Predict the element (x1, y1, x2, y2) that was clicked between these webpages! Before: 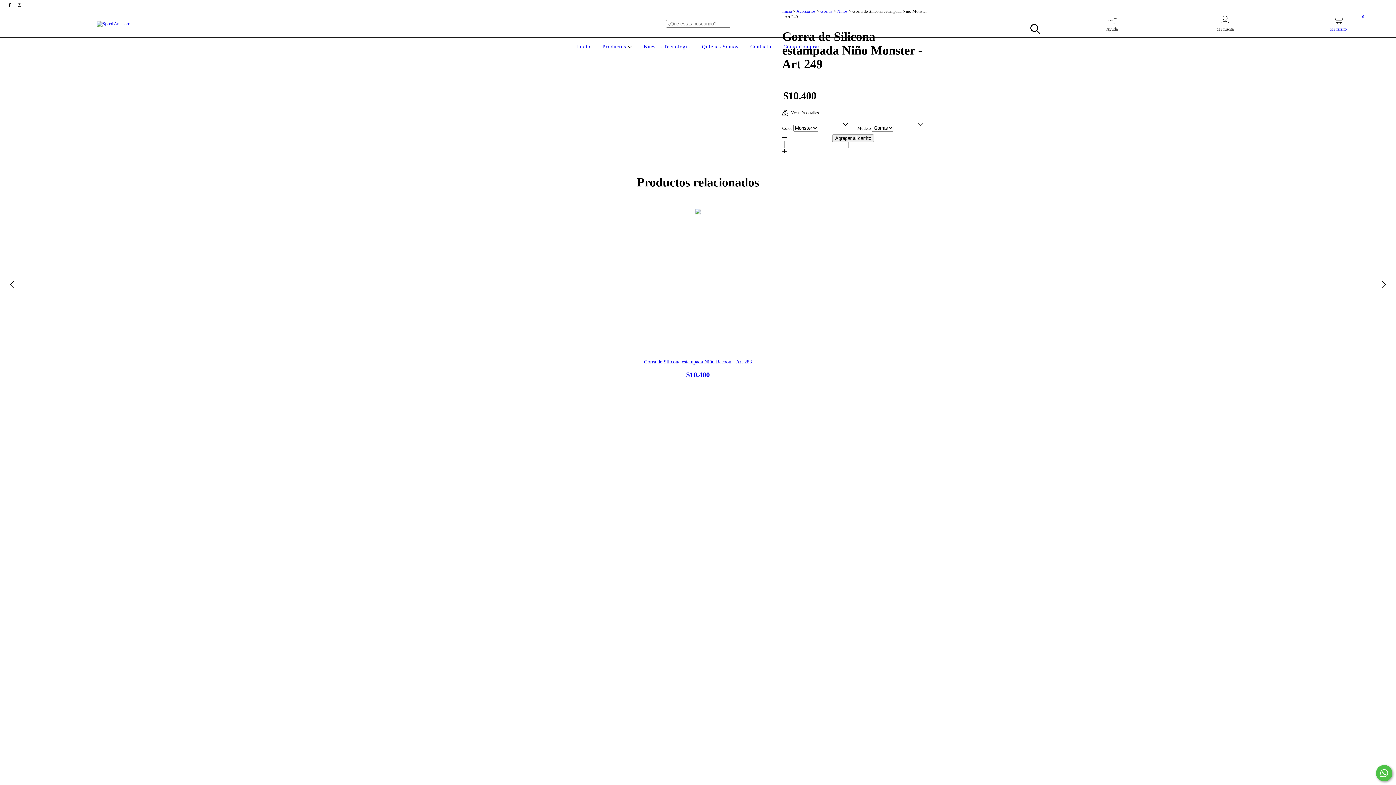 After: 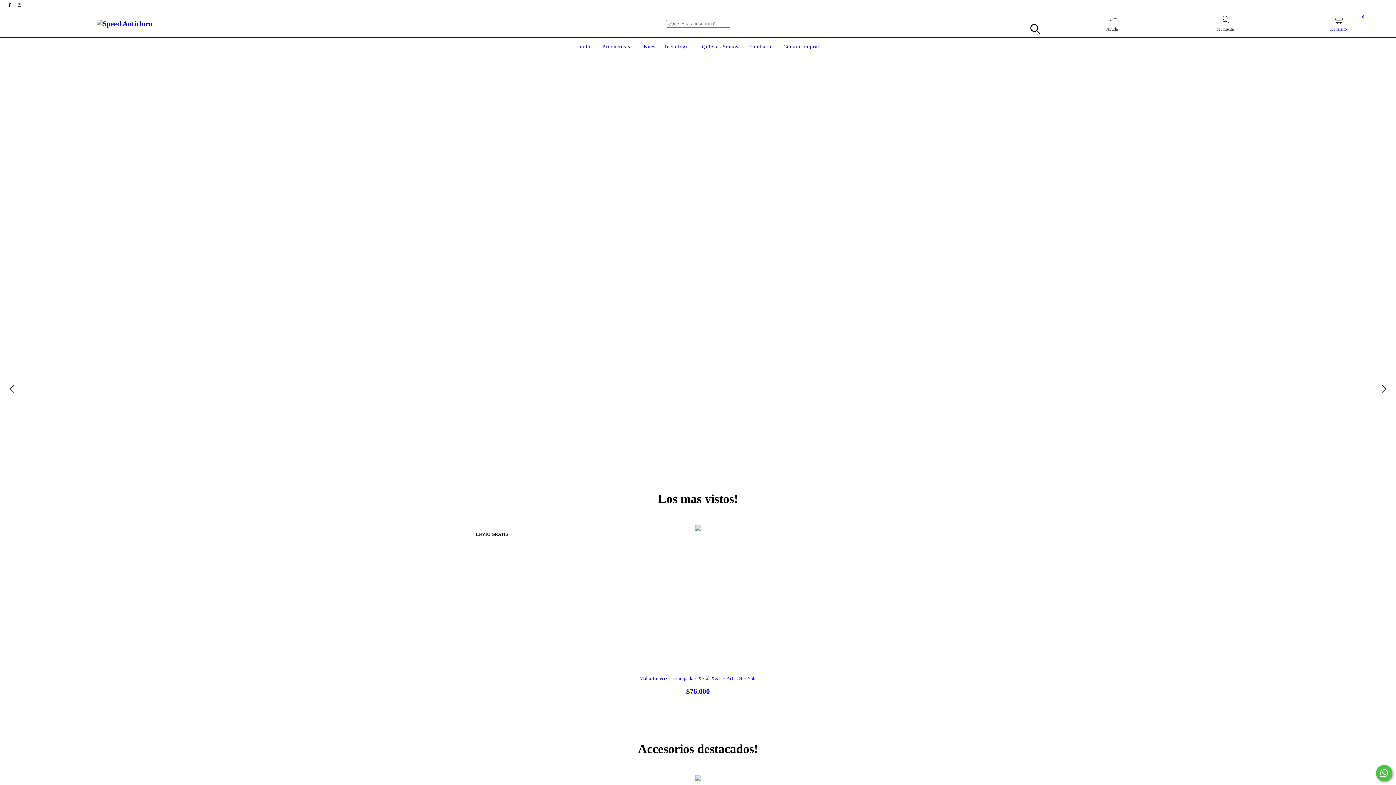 Action: bbox: (96, 20, 130, 25)